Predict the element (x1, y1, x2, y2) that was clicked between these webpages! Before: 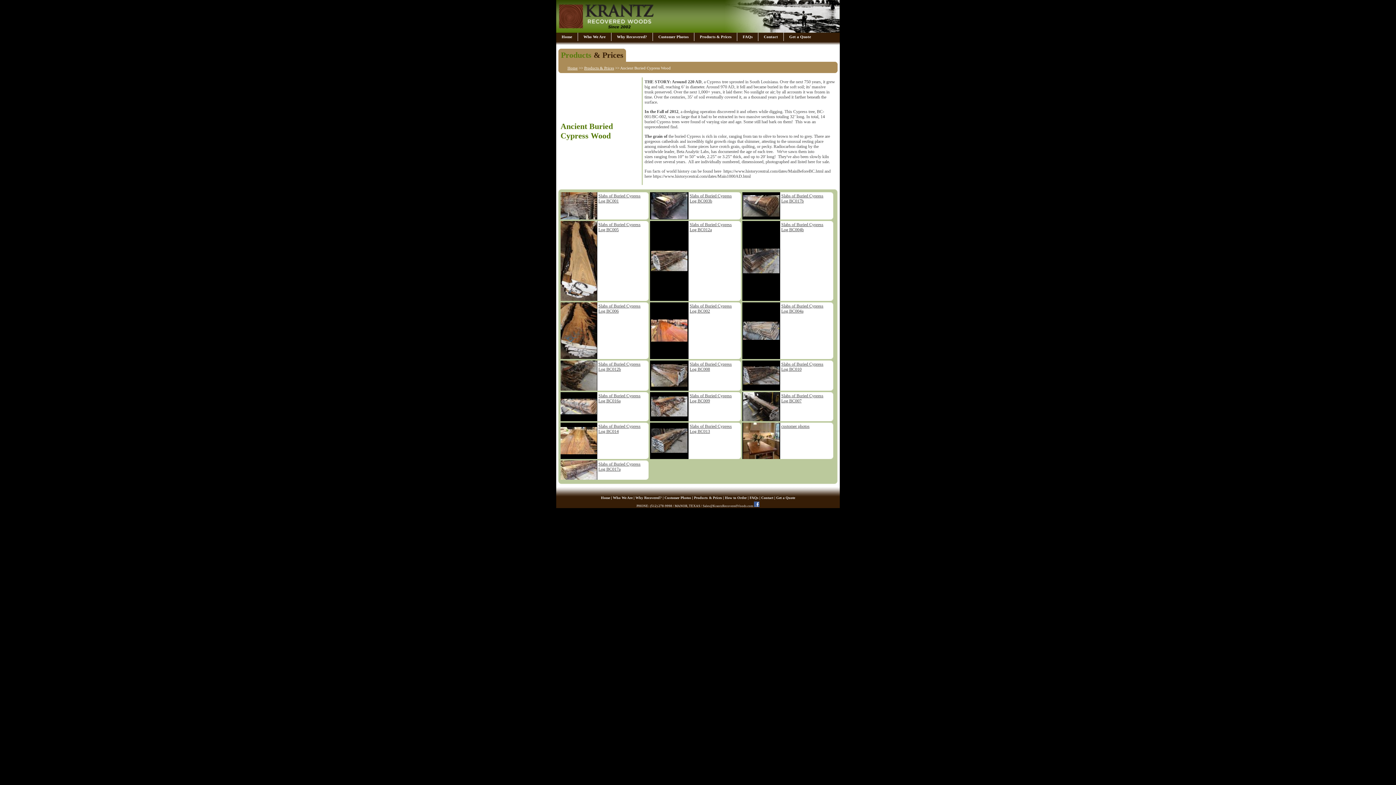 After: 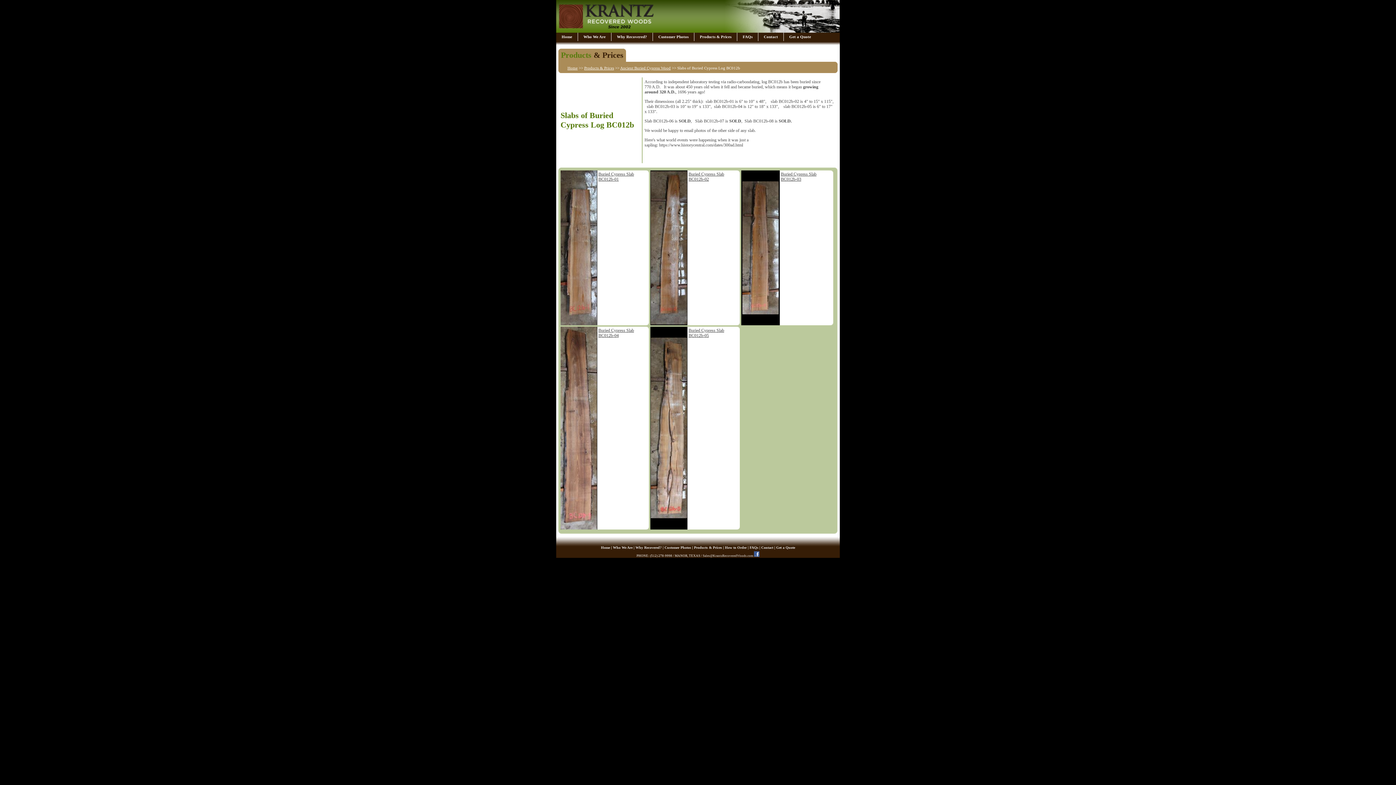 Action: bbox: (560, 360, 597, 390)